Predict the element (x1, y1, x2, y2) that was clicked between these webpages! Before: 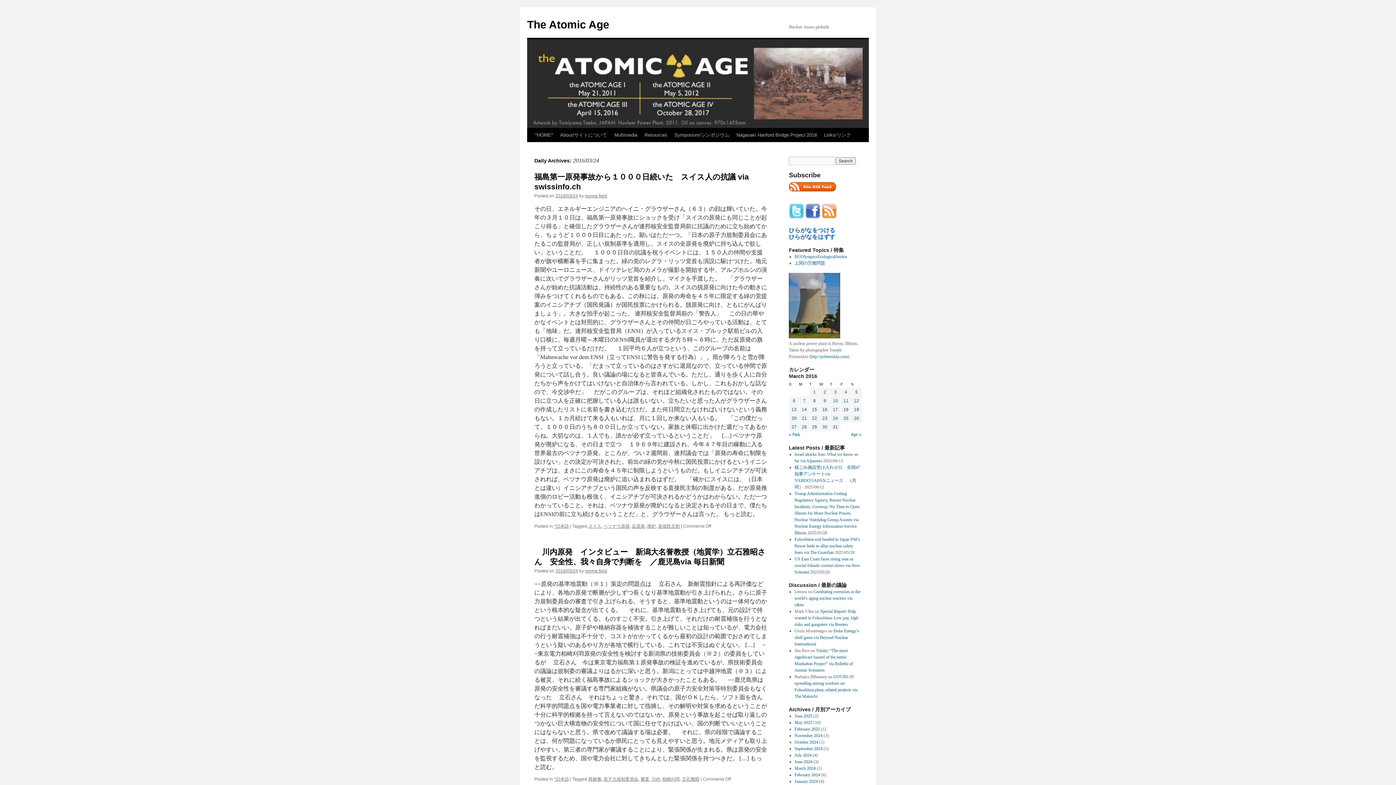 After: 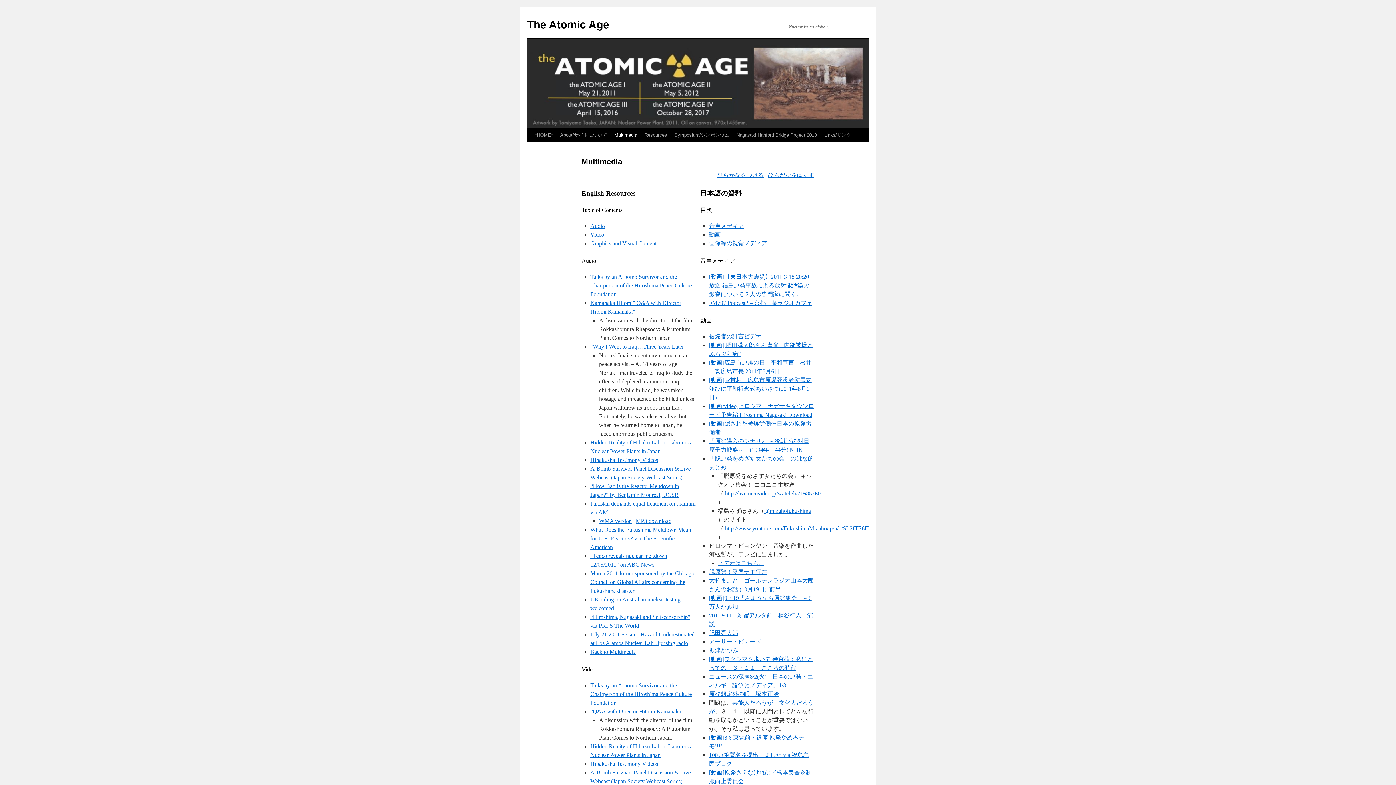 Action: label: Multimedia bbox: (610, 128, 641, 142)